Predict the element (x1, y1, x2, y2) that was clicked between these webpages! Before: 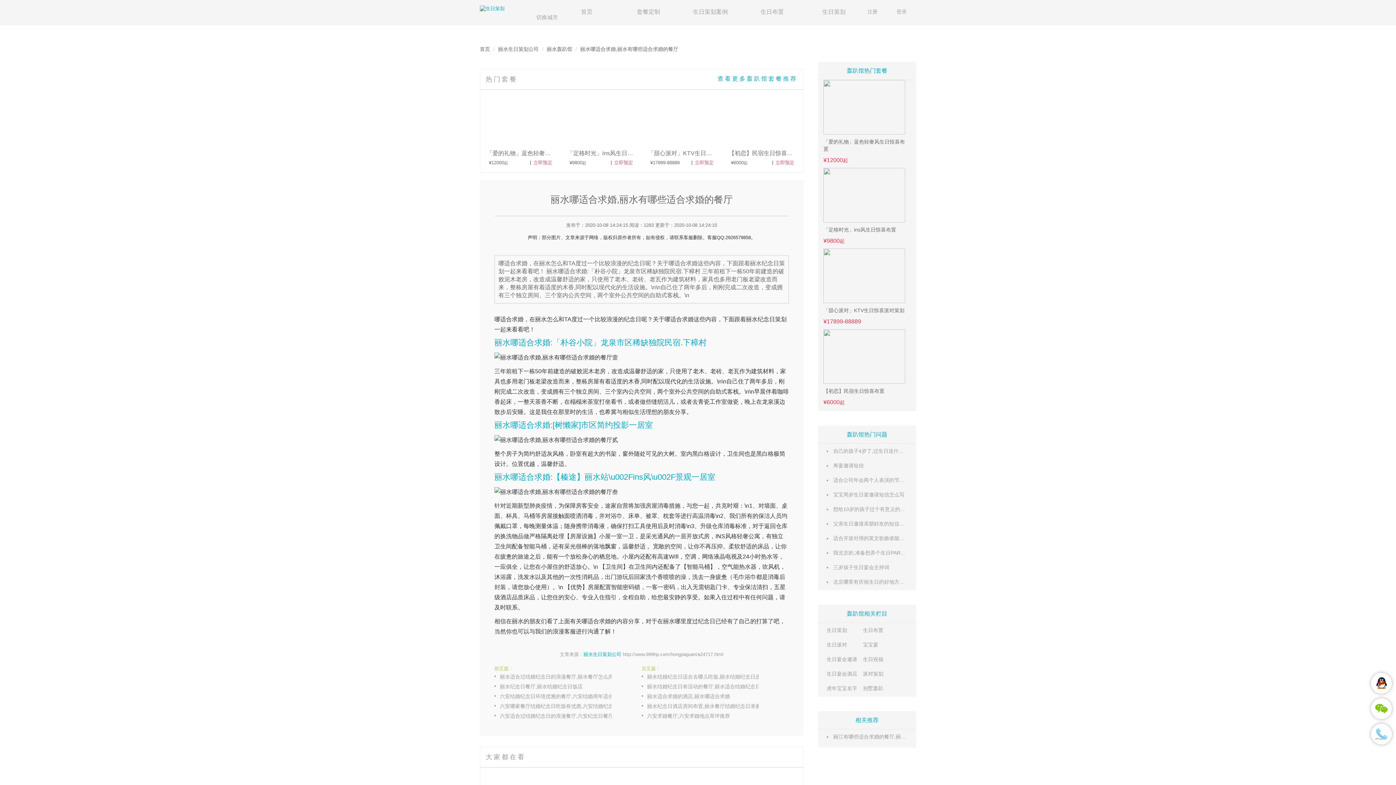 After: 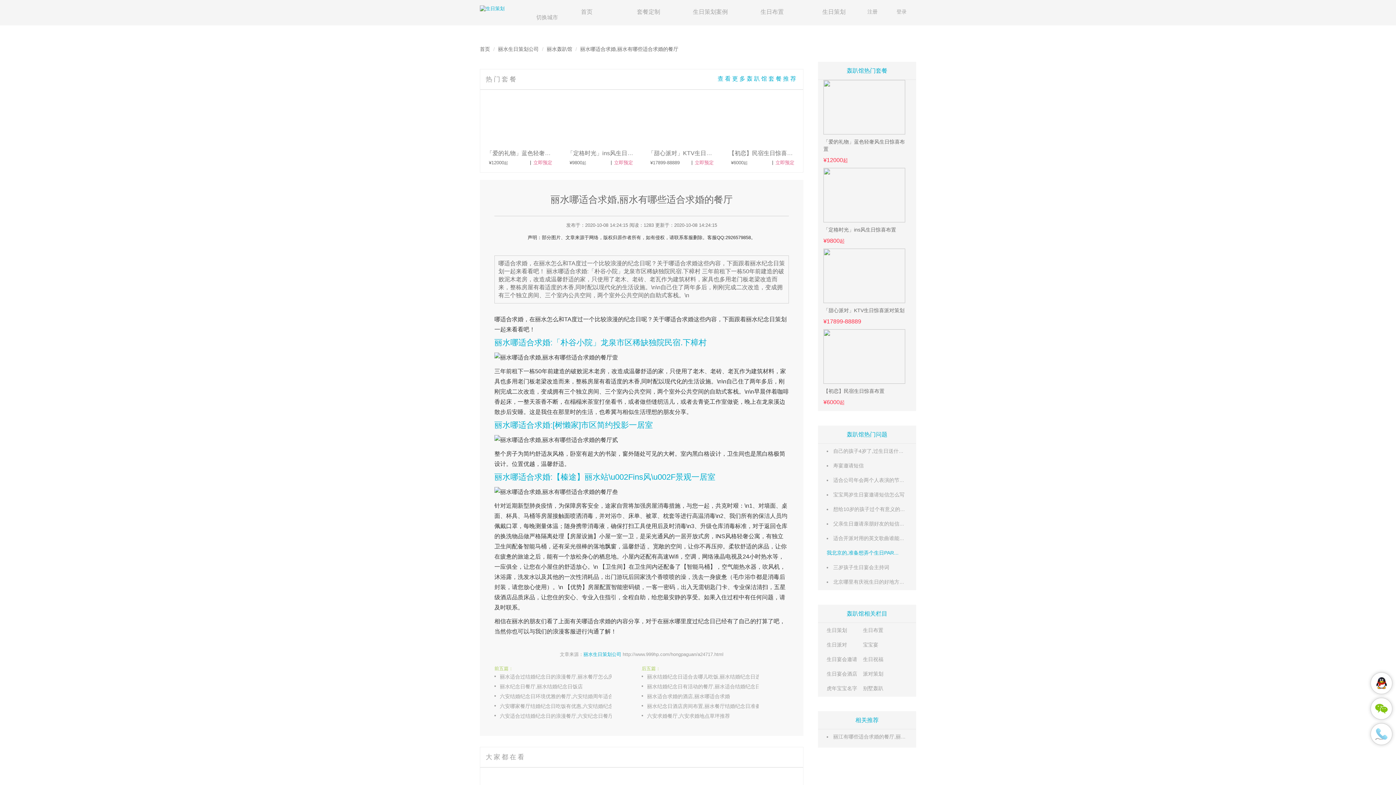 Action: bbox: (833, 550, 950, 556) label: 我北京的,准备想弄个生日PARTY哪里有特色酒店呢?